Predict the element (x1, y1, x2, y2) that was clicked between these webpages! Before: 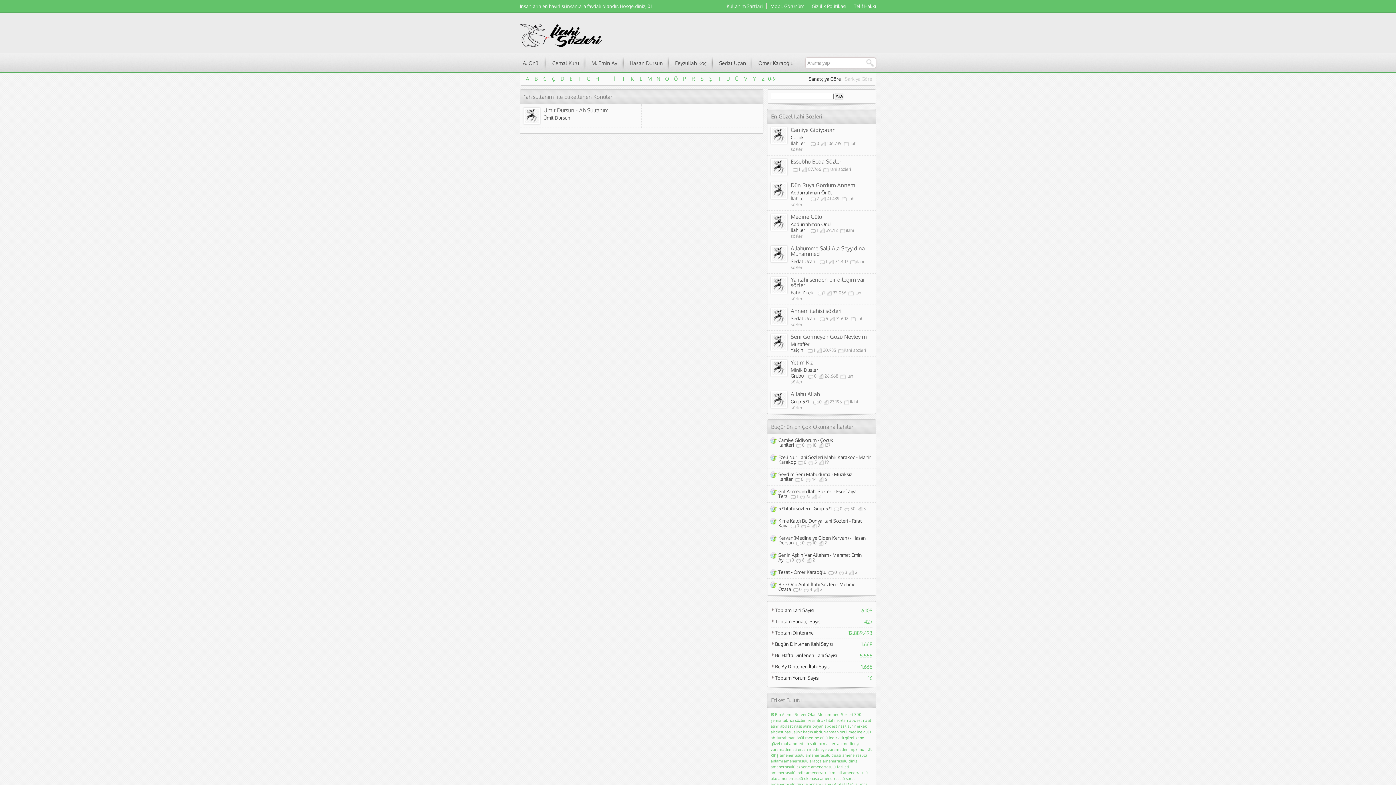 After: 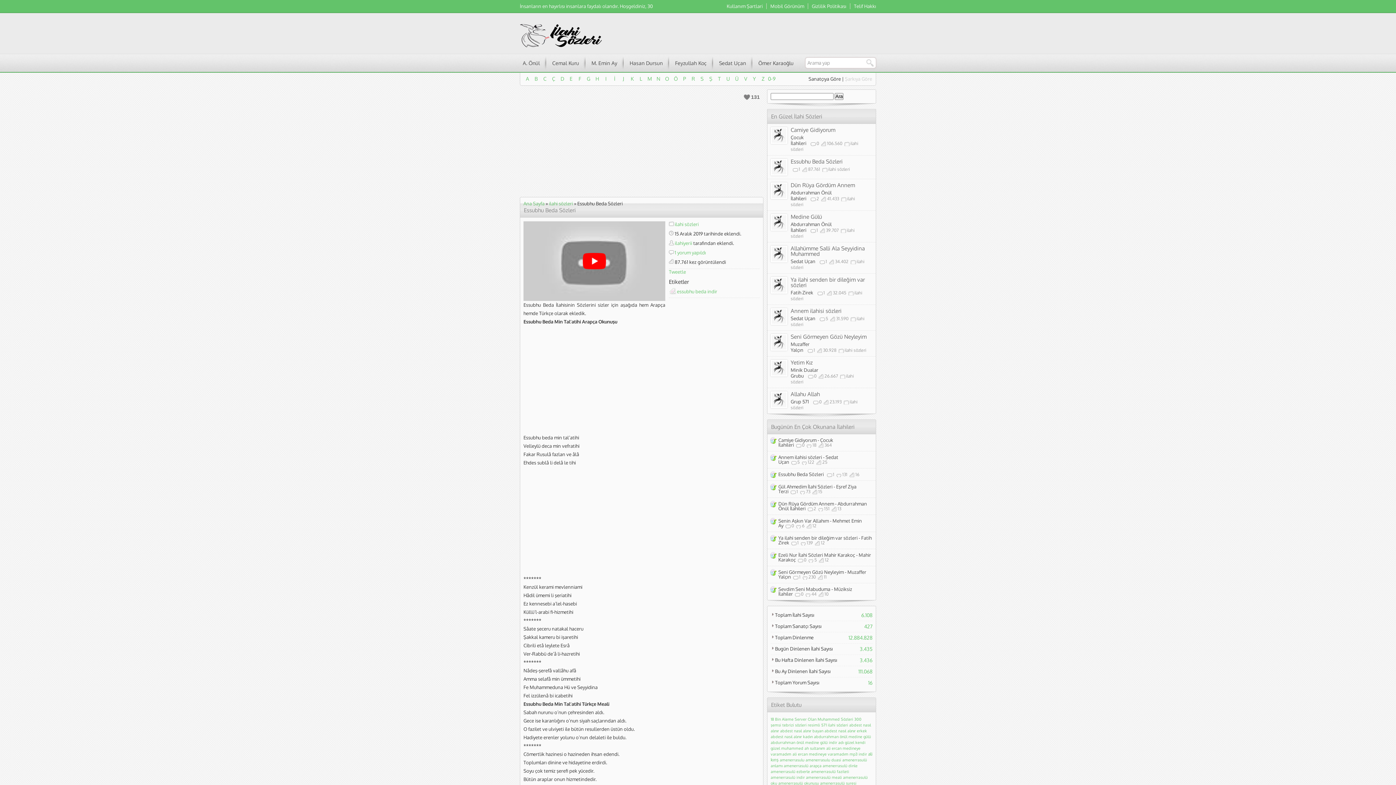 Action: bbox: (770, 158, 790, 175)